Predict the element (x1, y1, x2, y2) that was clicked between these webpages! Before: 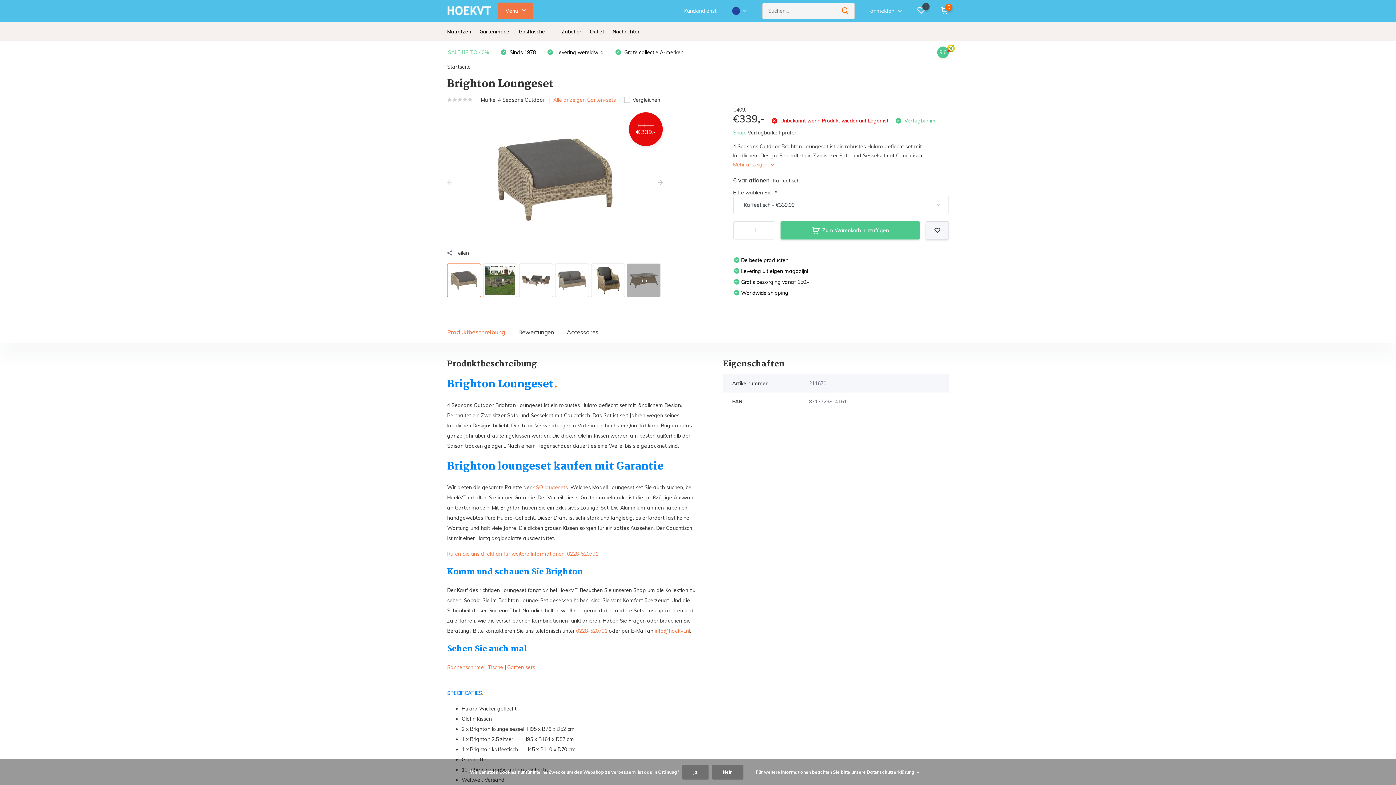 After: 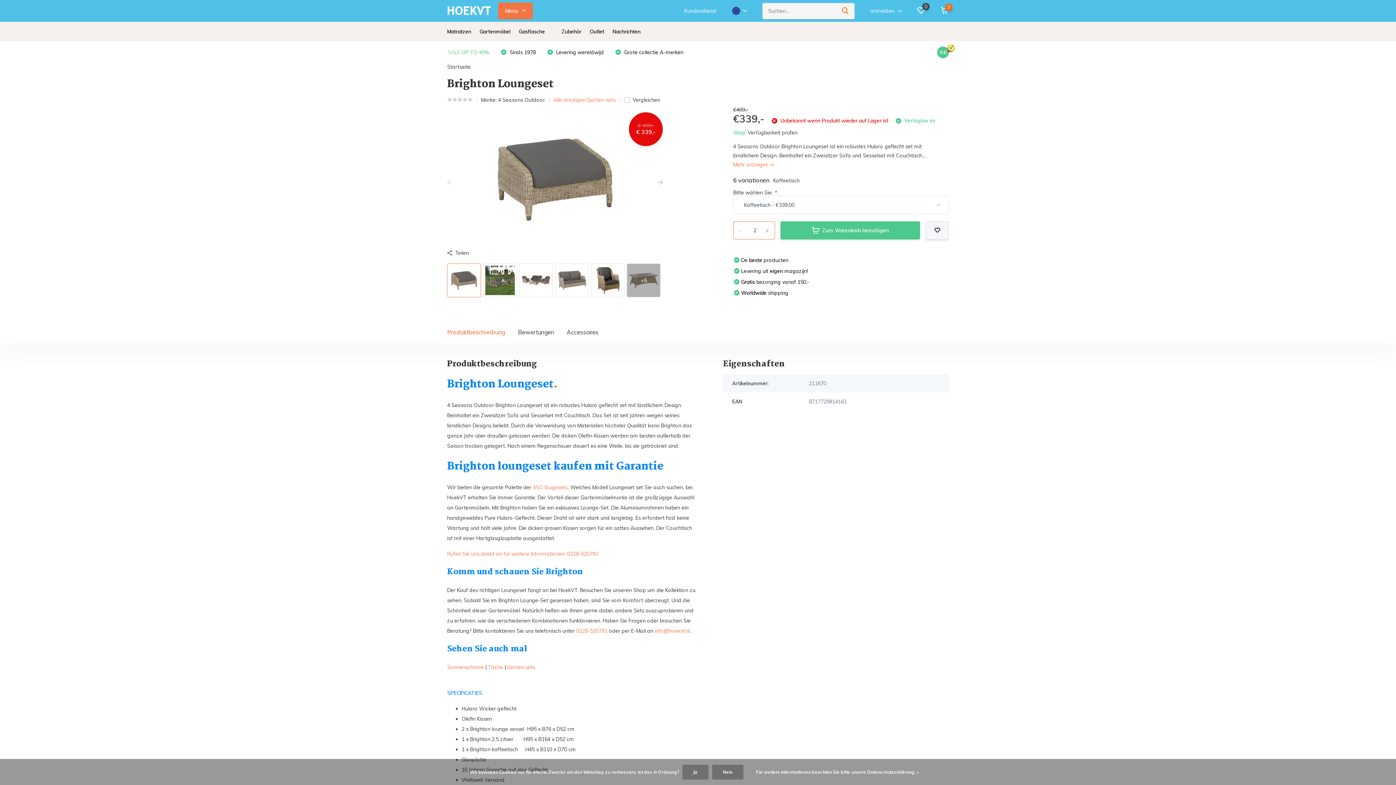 Action: bbox: (765, 226, 769, 234) label: +